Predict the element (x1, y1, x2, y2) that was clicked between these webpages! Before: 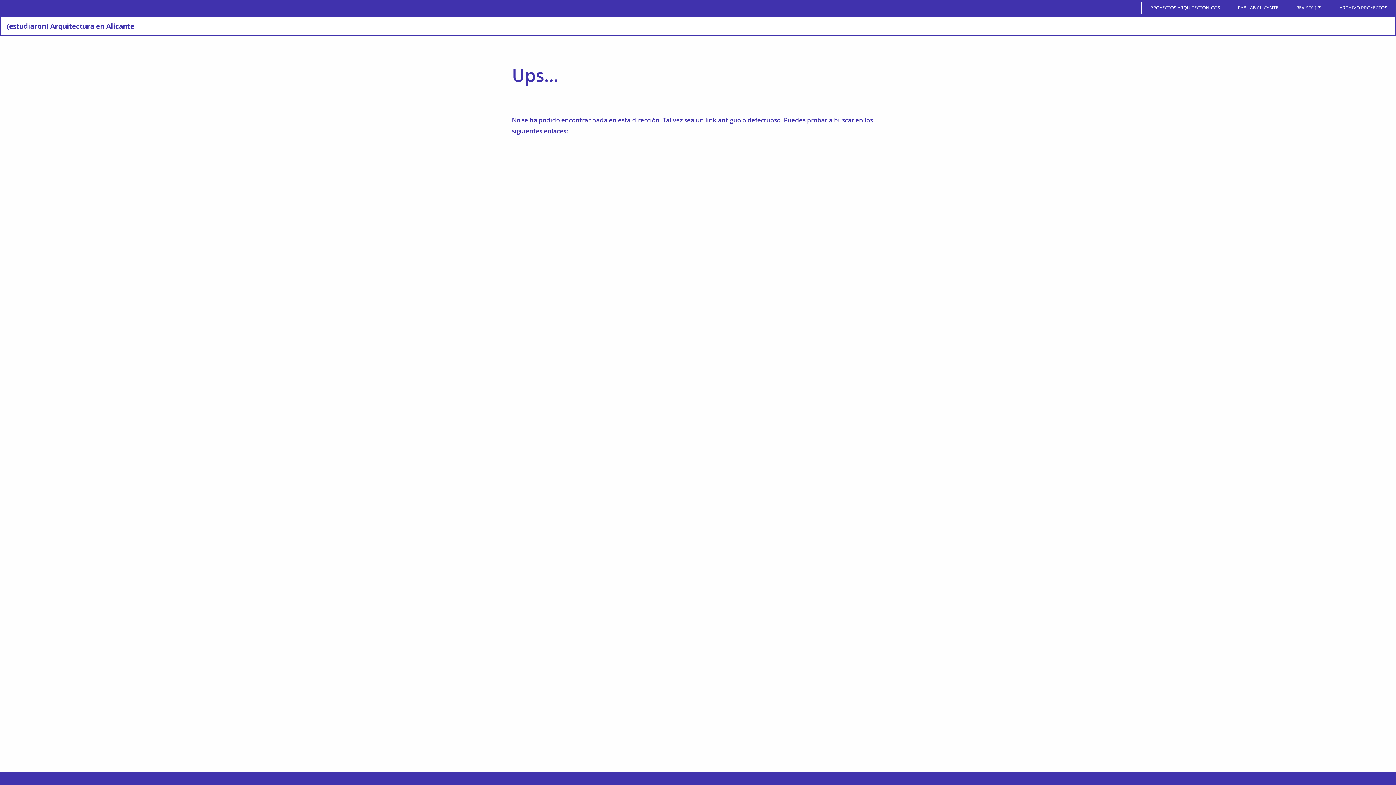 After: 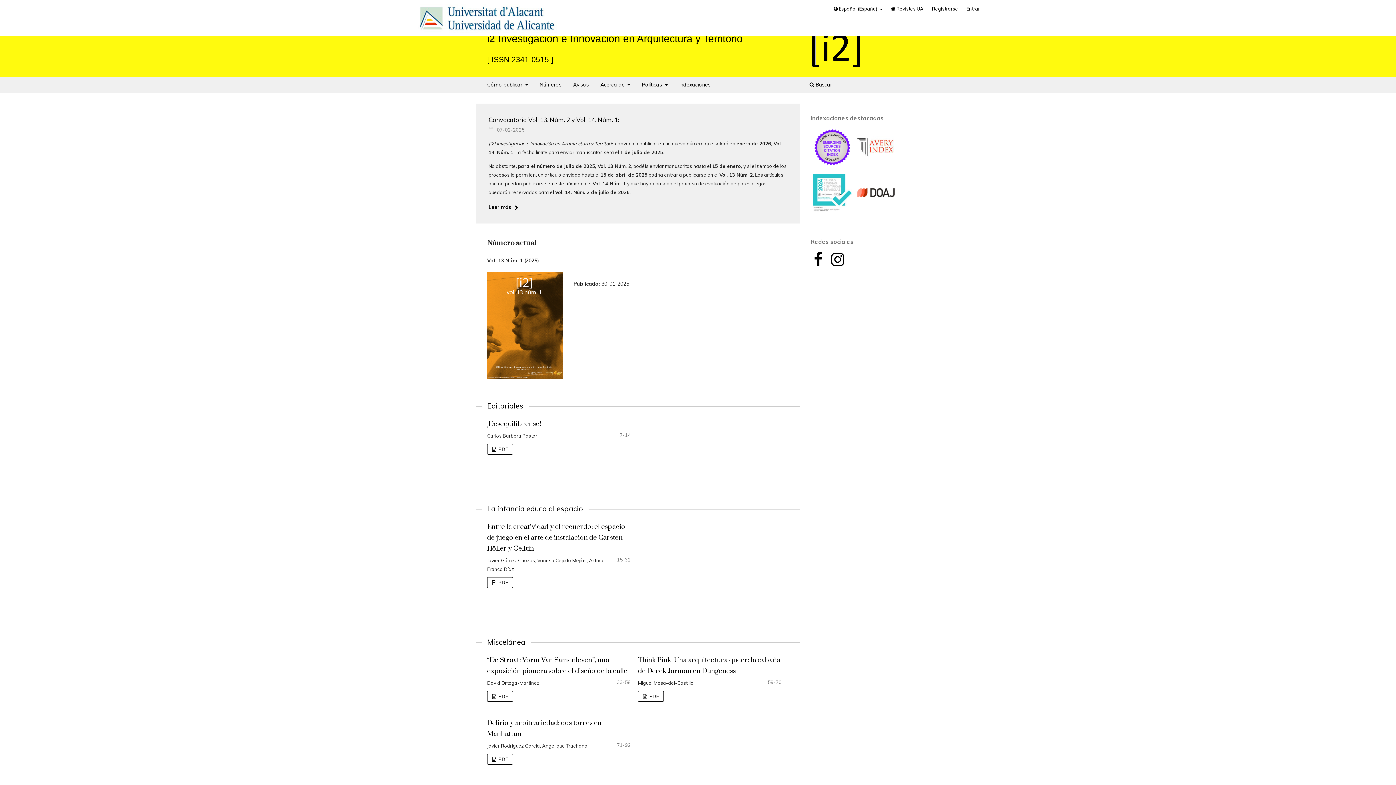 Action: bbox: (1289, 1, 1328, 14) label: REVISTA [I2]